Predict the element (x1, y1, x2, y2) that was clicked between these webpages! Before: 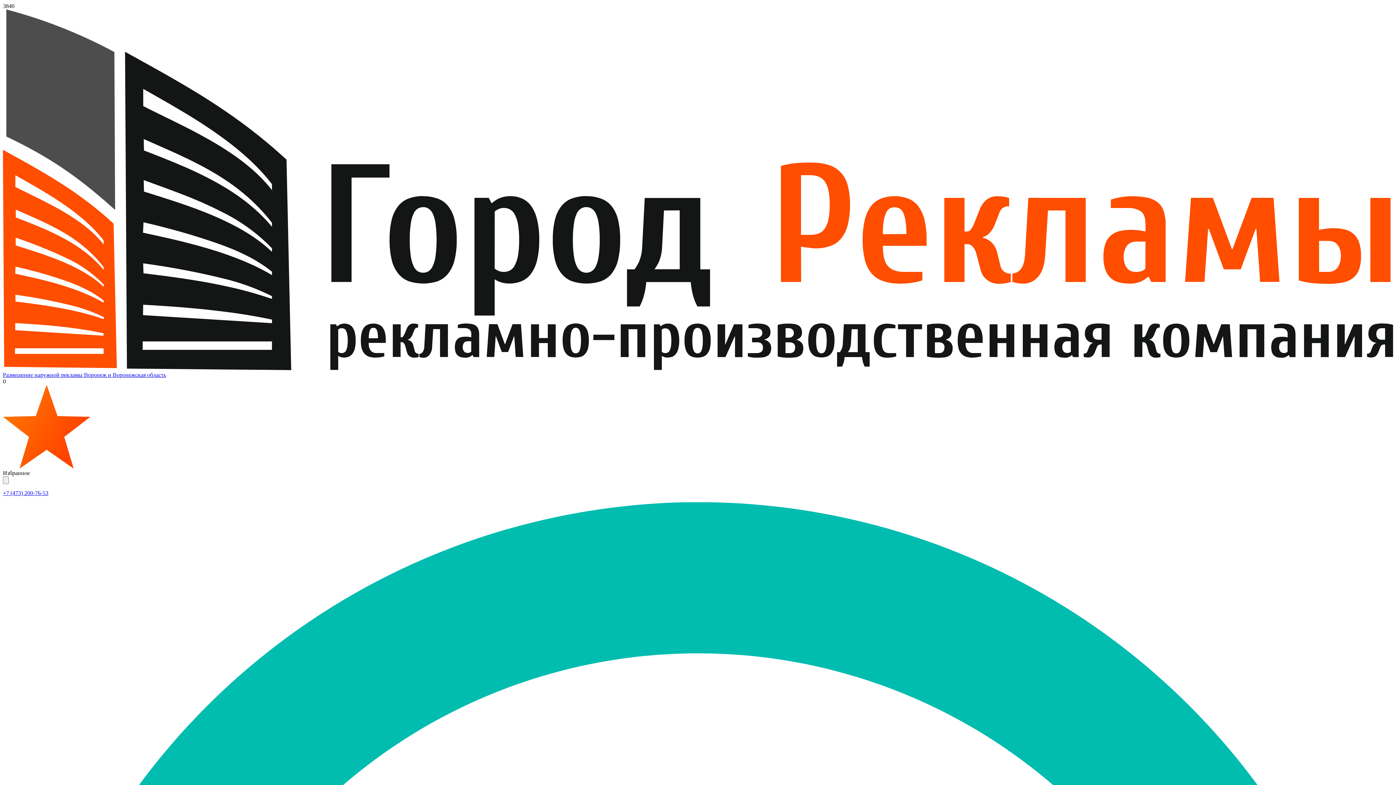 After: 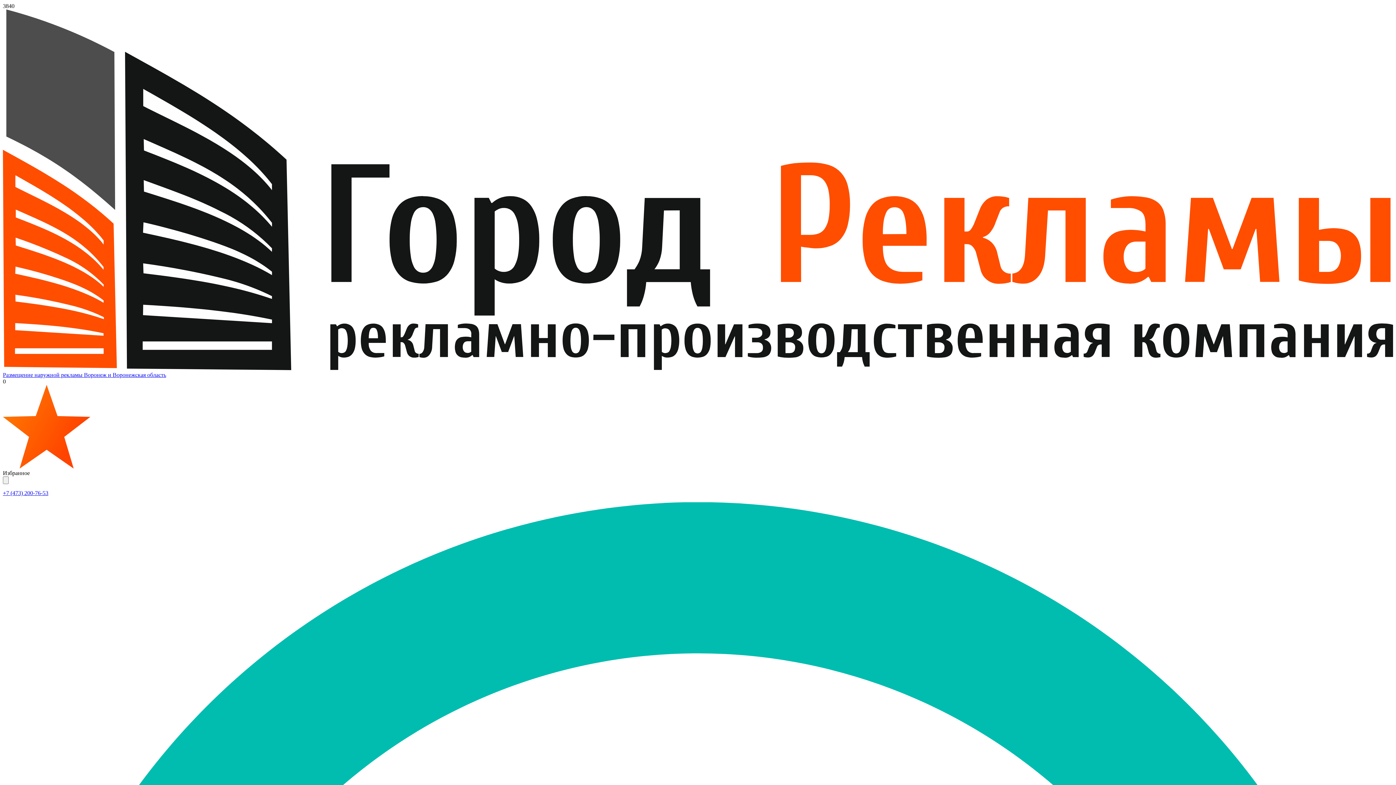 Action: label: +7 (473) 200-76-53 bbox: (2, 490, 48, 496)